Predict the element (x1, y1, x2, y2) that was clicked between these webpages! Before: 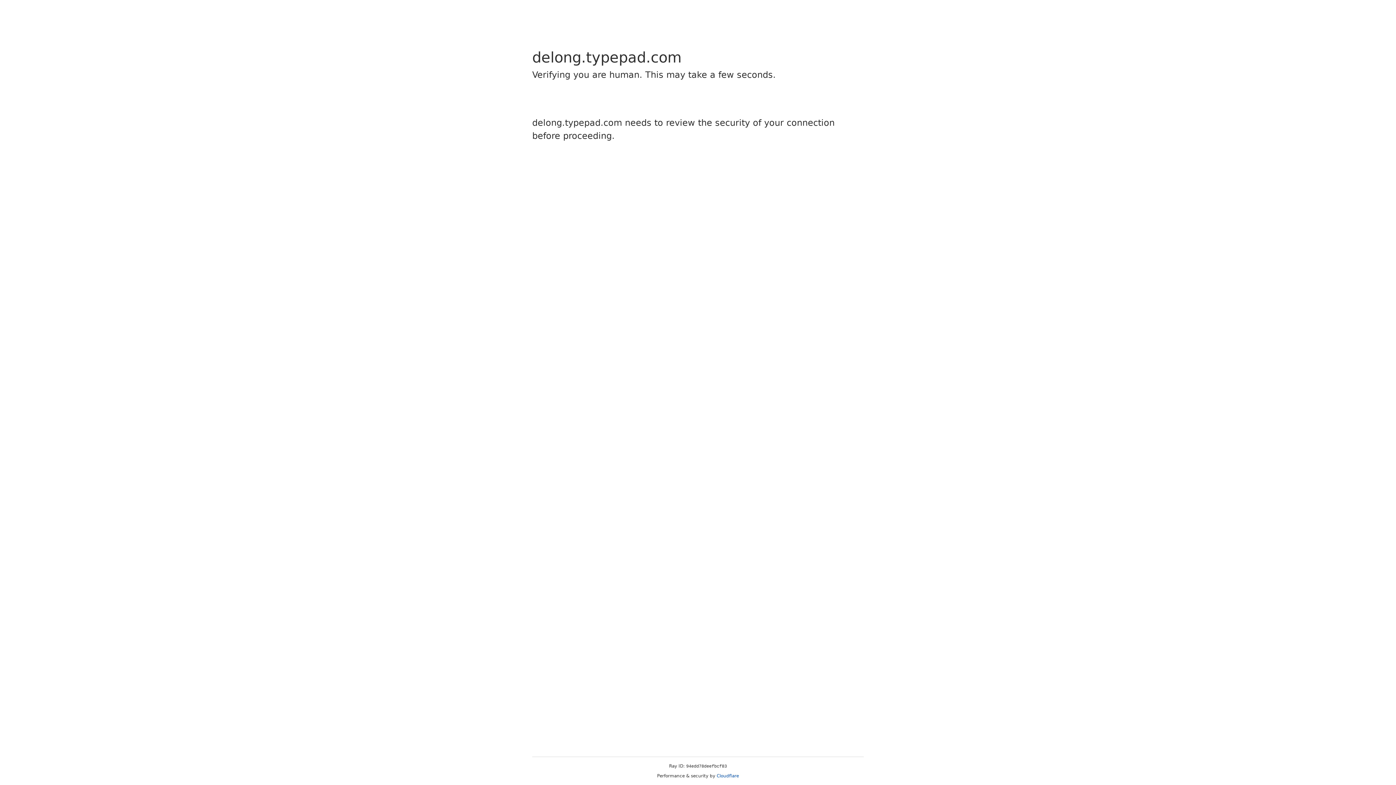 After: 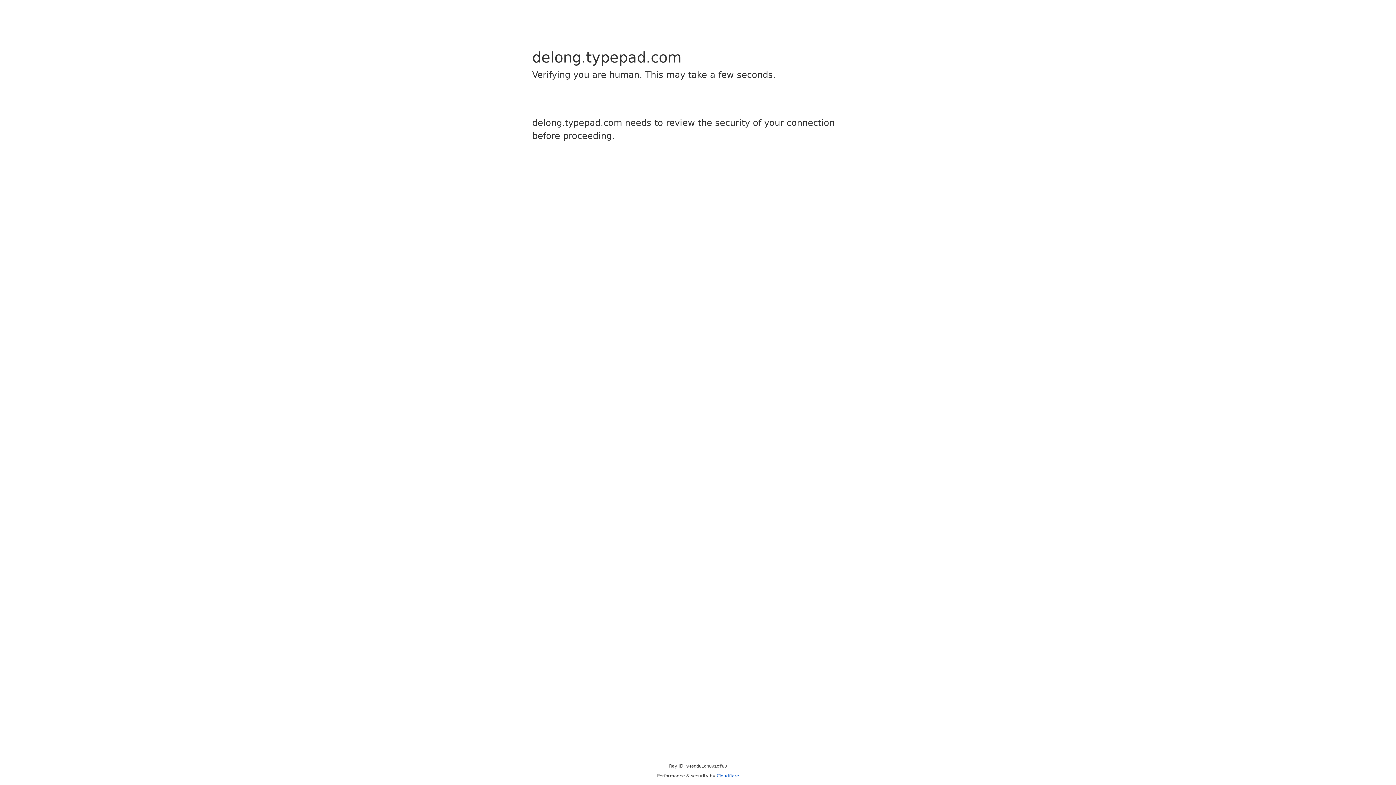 Action: label: Cloudflare bbox: (716, 773, 739, 778)